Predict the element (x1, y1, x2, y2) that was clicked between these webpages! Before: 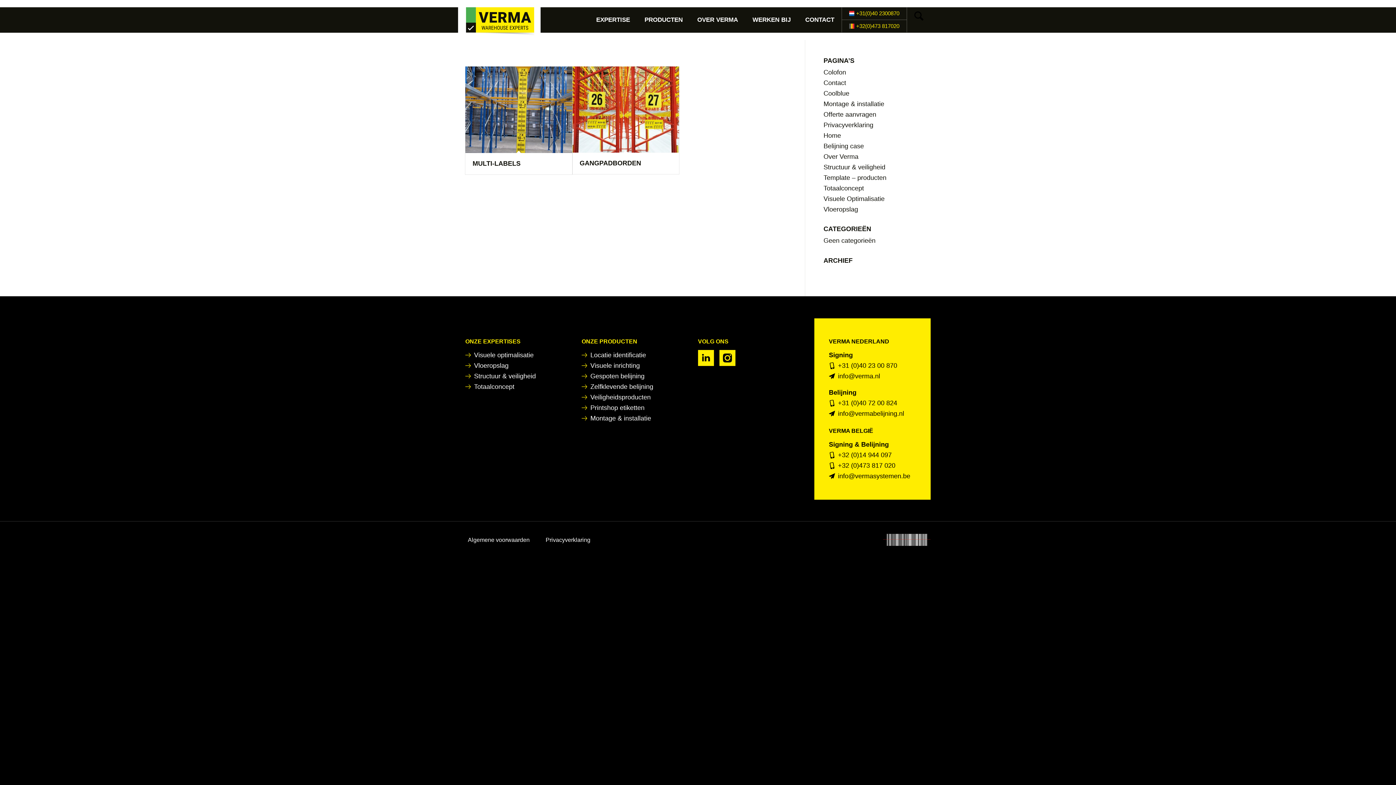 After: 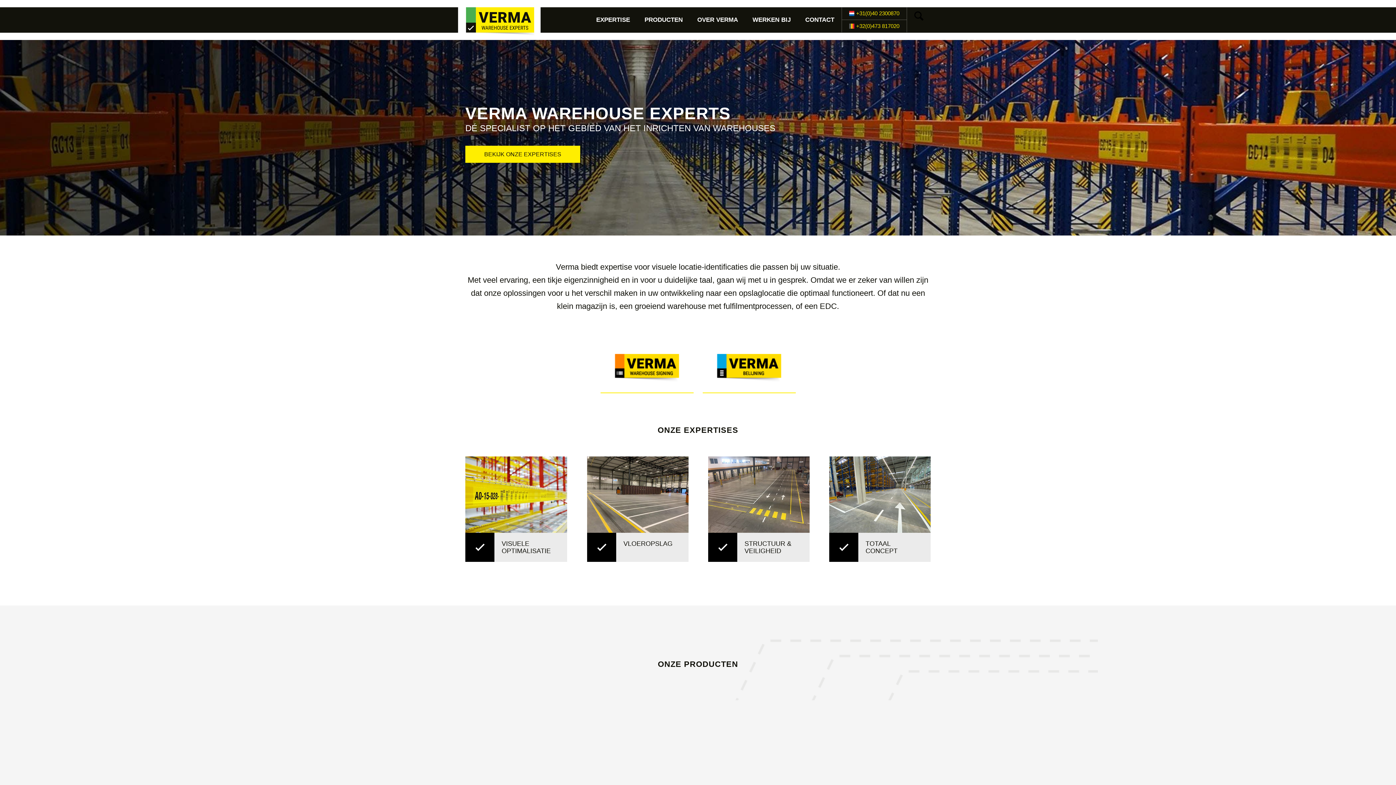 Action: label: Home bbox: (823, 132, 841, 139)